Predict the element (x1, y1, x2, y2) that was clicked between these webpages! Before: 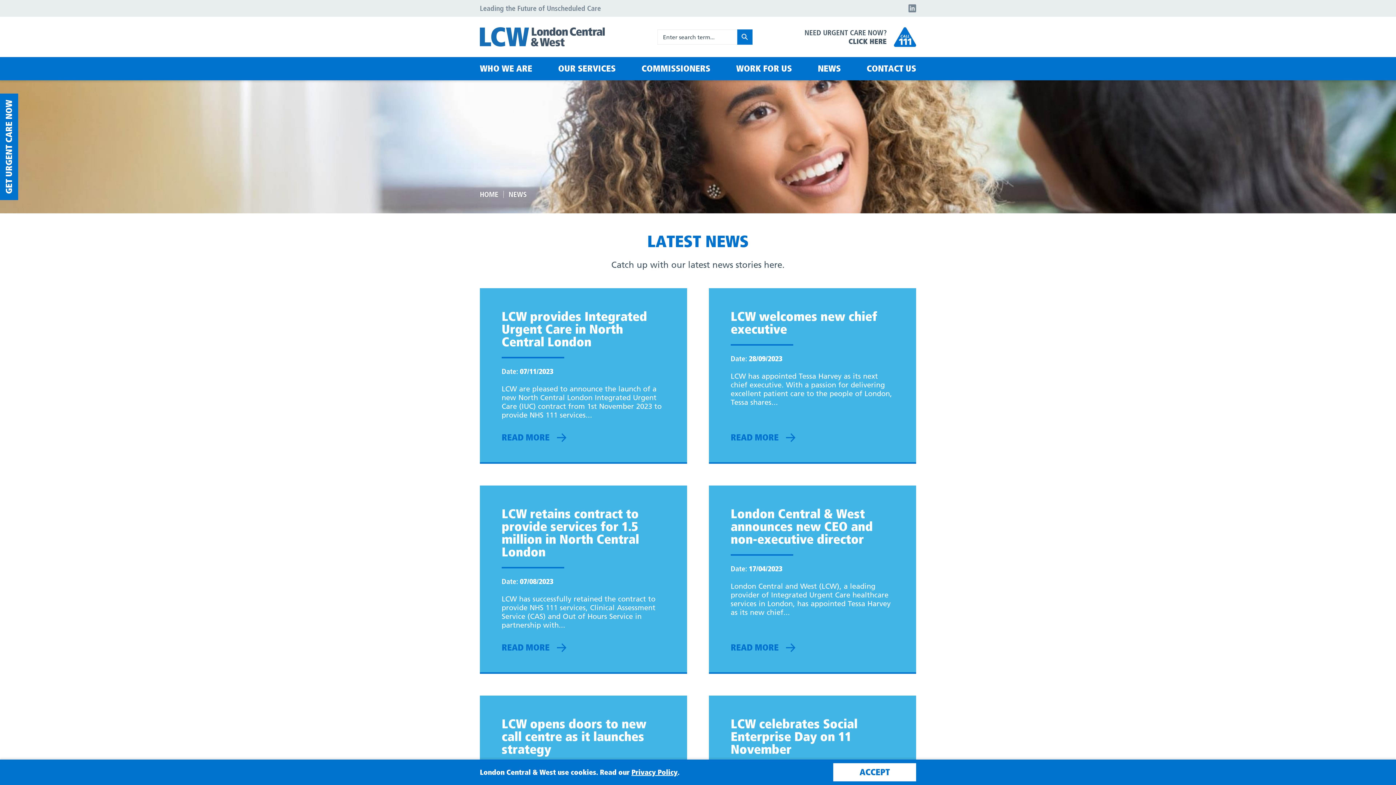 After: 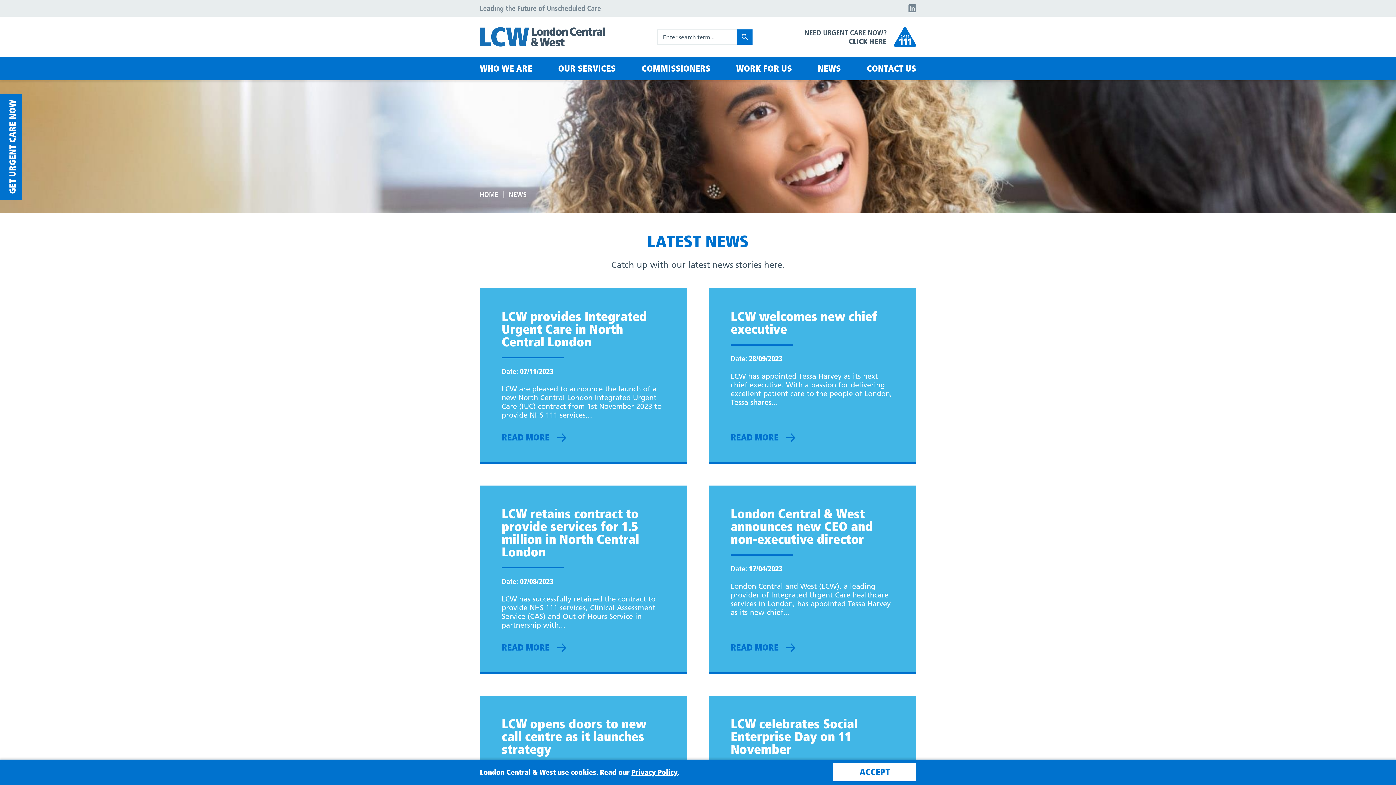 Action: bbox: (0, 93, 18, 200) label: GET URGENT CARE NOW